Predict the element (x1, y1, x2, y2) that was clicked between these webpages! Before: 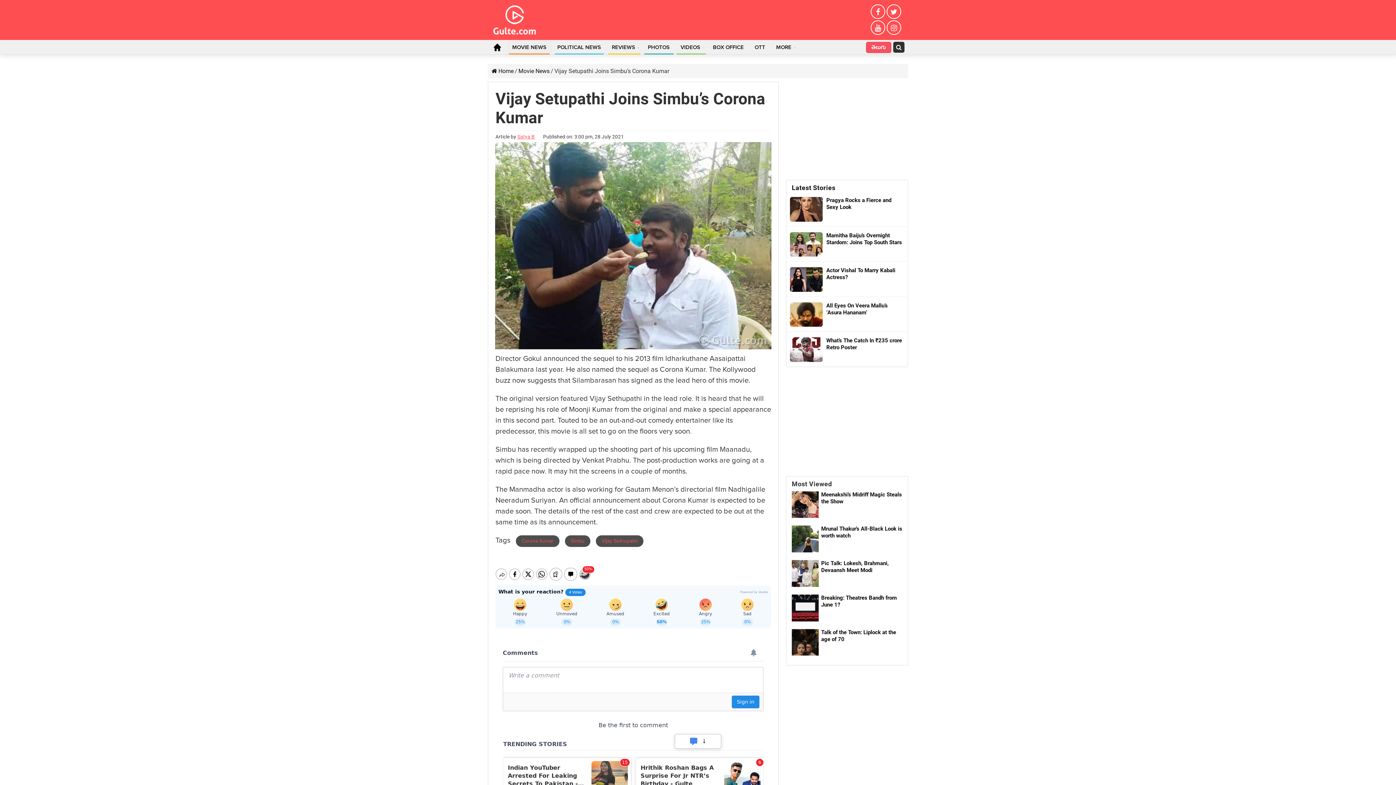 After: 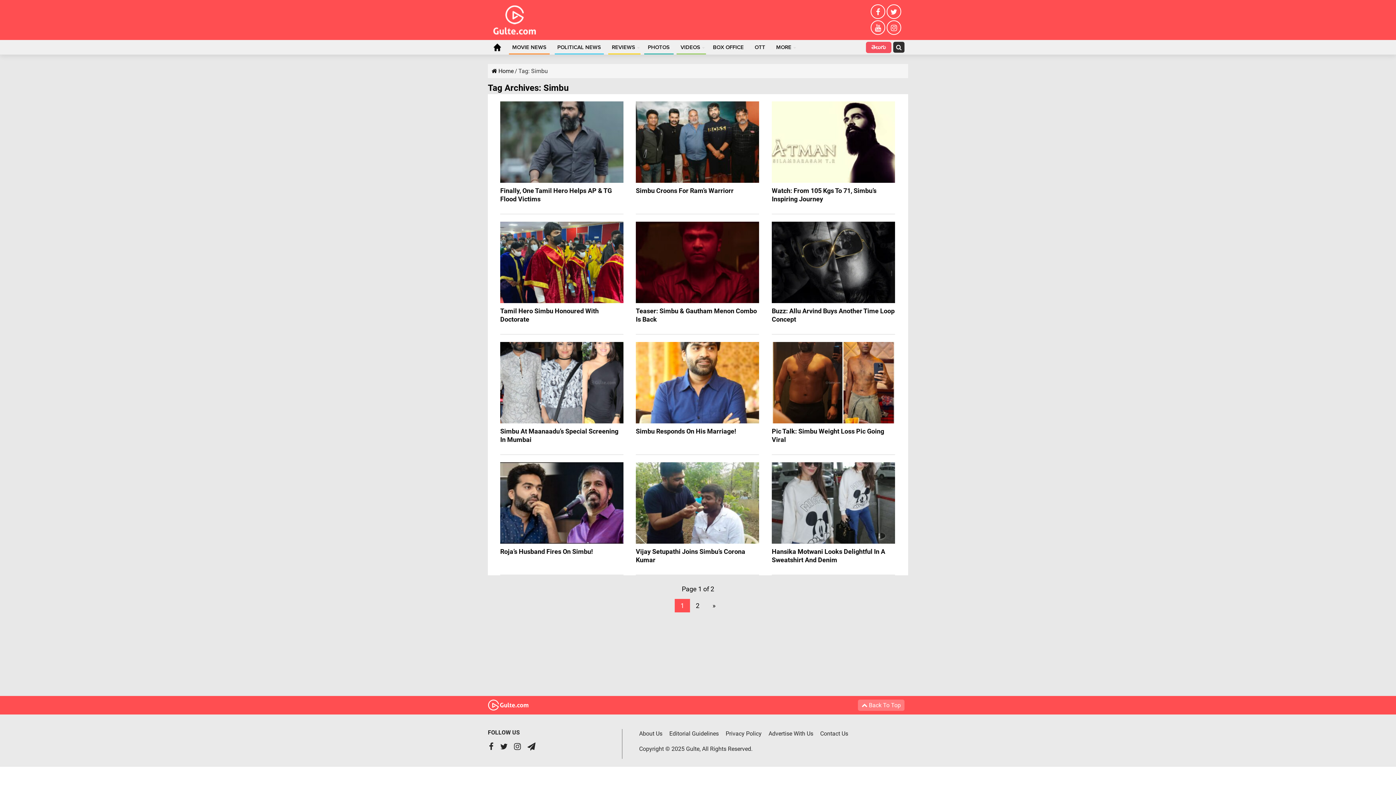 Action: label: Simbu bbox: (565, 535, 590, 547)